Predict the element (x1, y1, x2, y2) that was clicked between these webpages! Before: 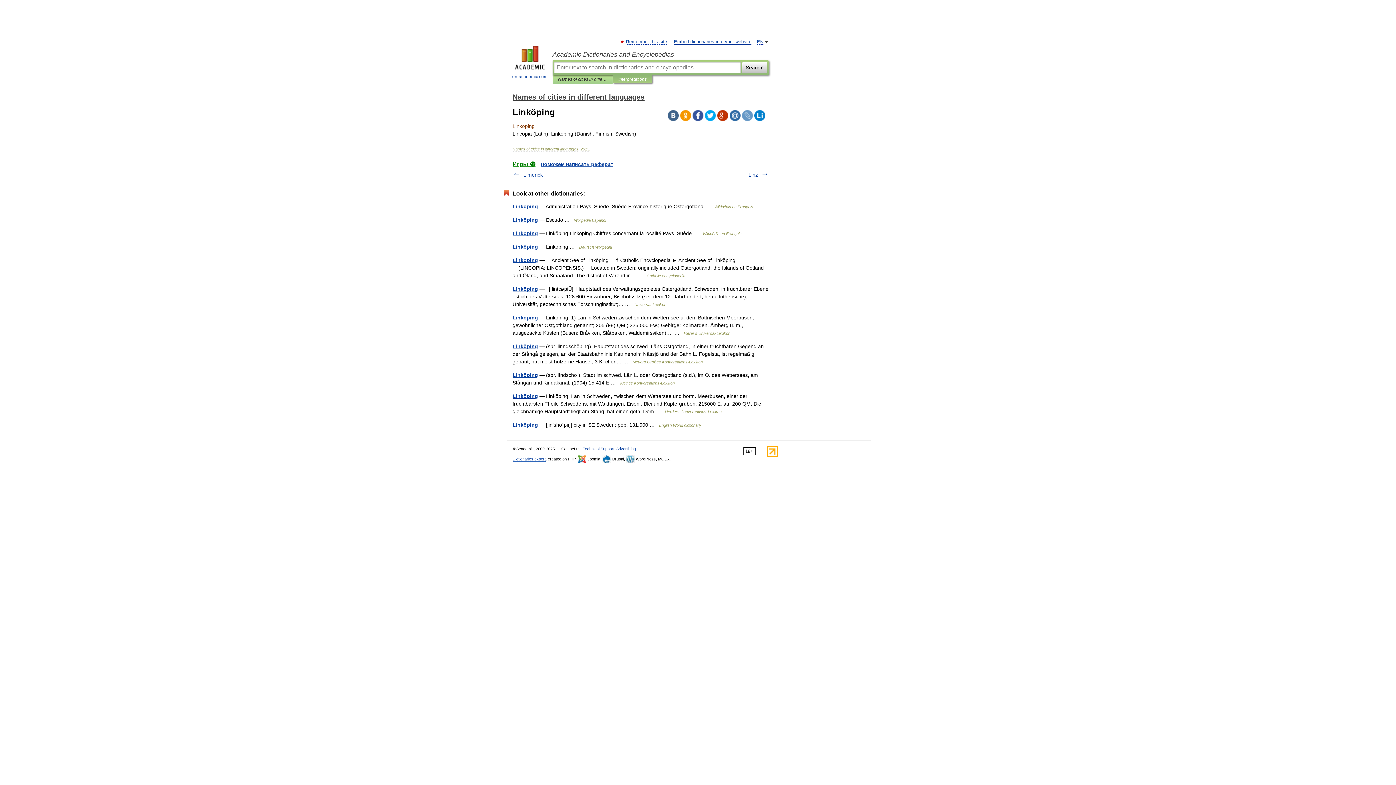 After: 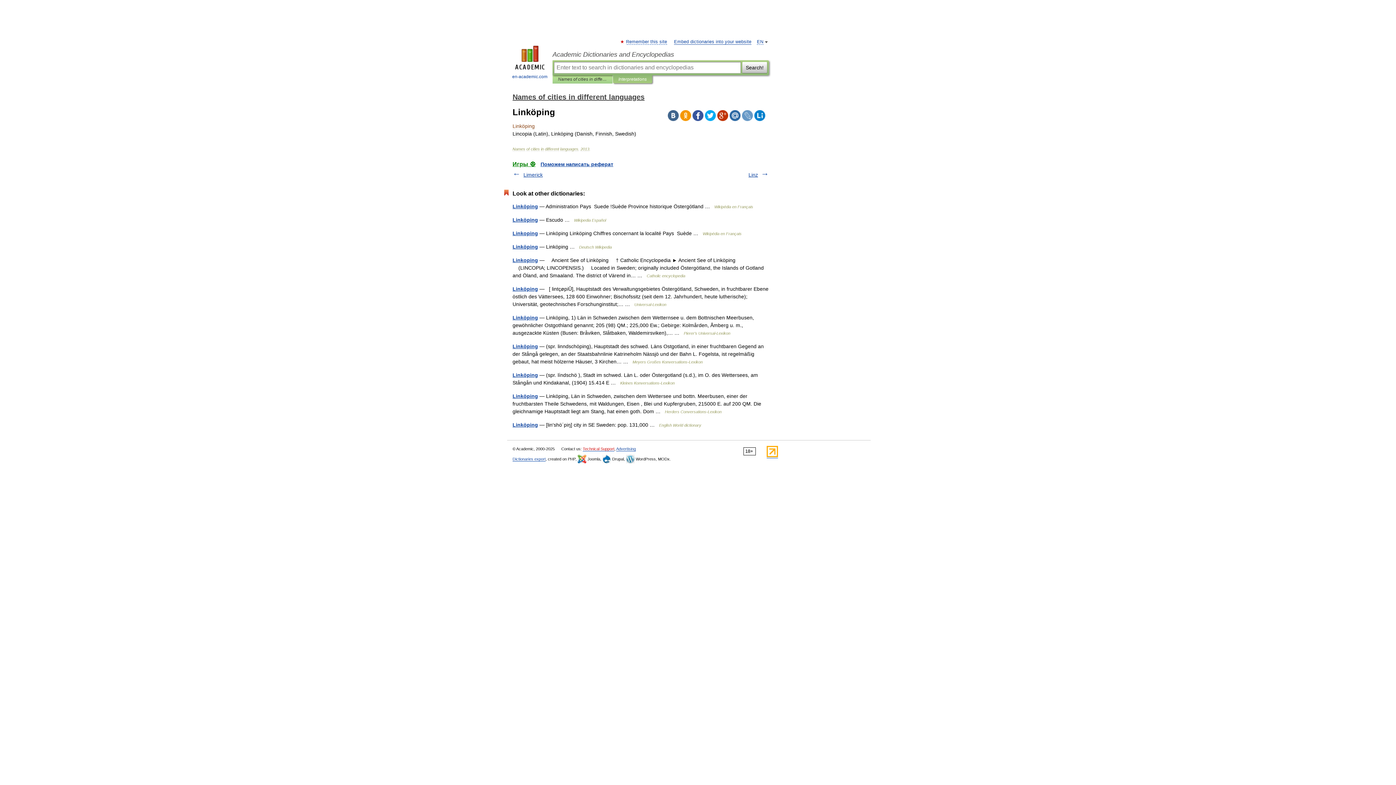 Action: label: Technical Support bbox: (582, 446, 614, 451)